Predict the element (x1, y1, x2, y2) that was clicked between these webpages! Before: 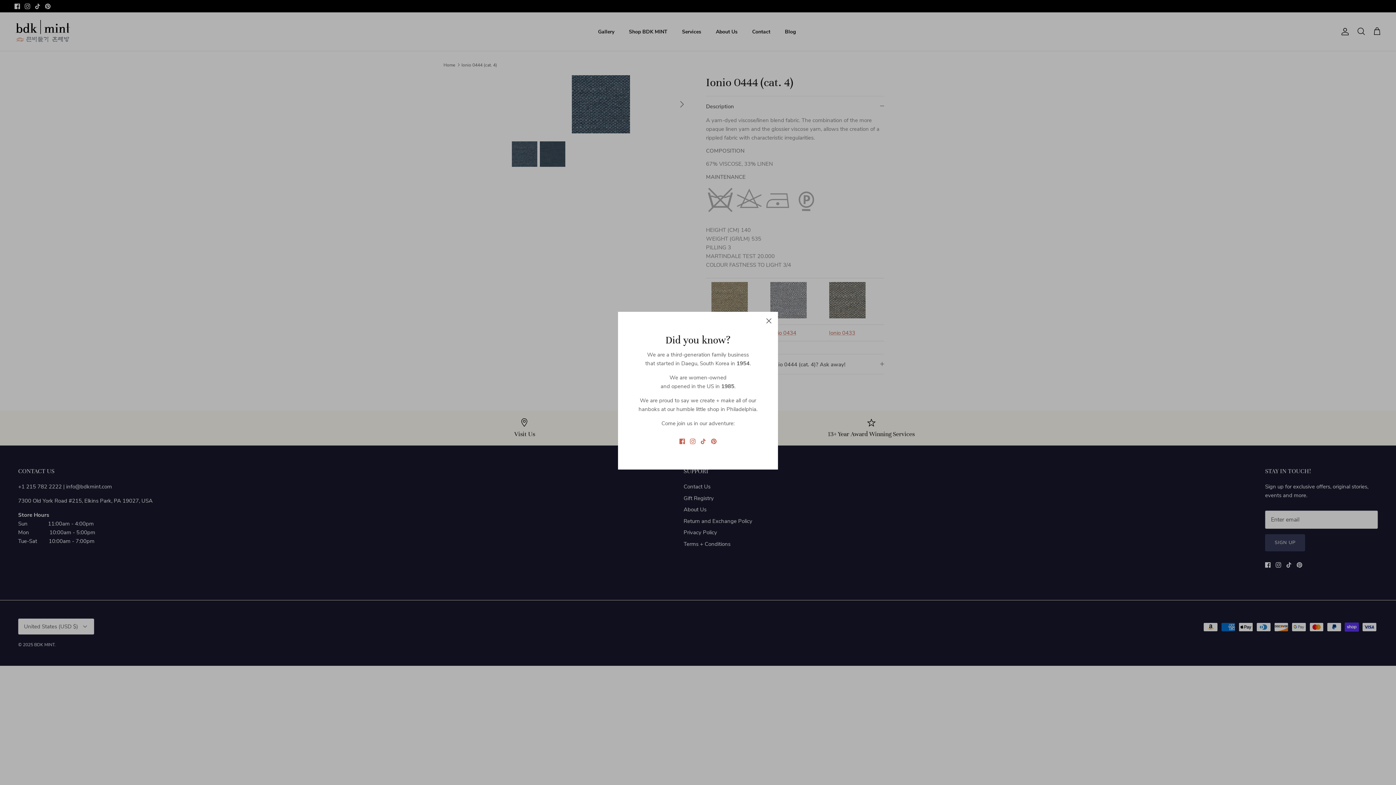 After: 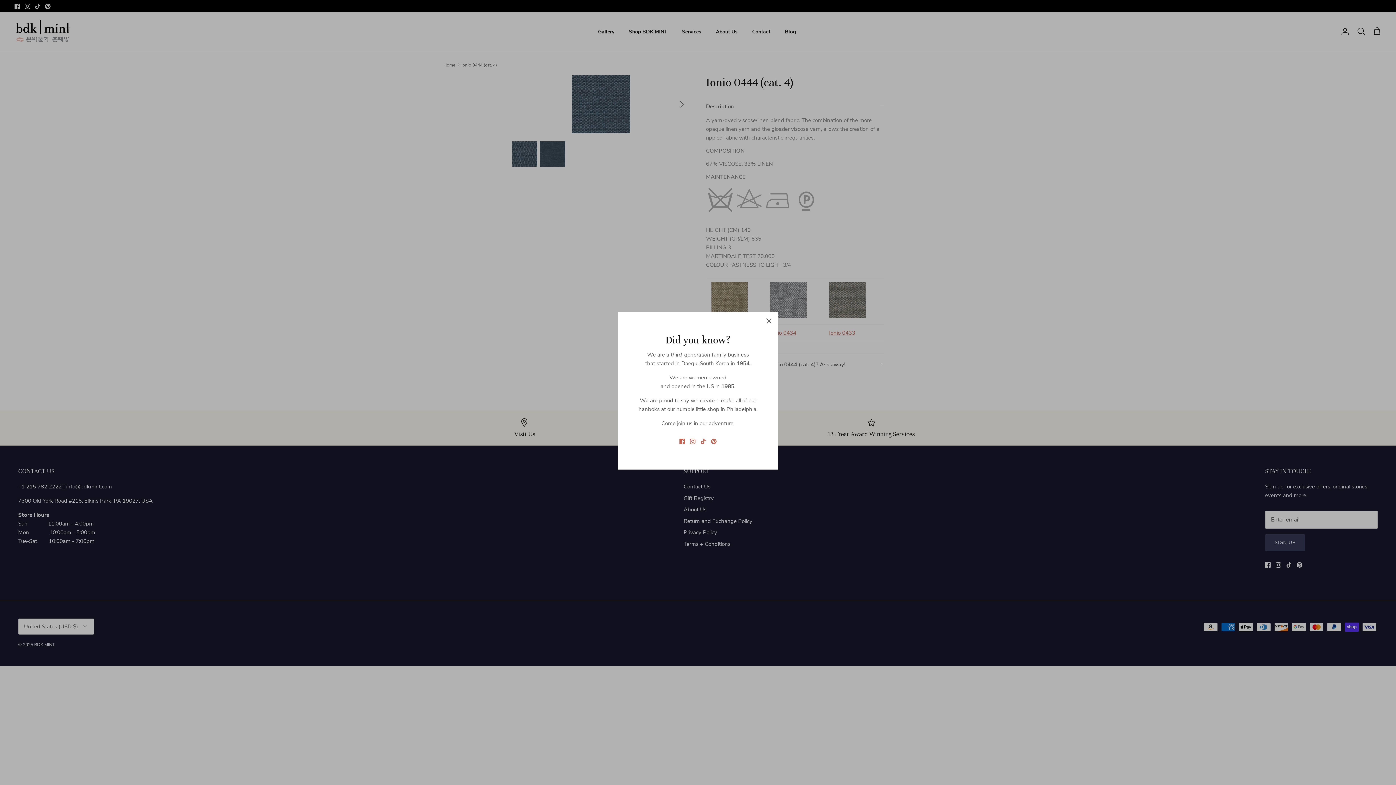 Action: label: Tiktok bbox: (700, 438, 706, 444)